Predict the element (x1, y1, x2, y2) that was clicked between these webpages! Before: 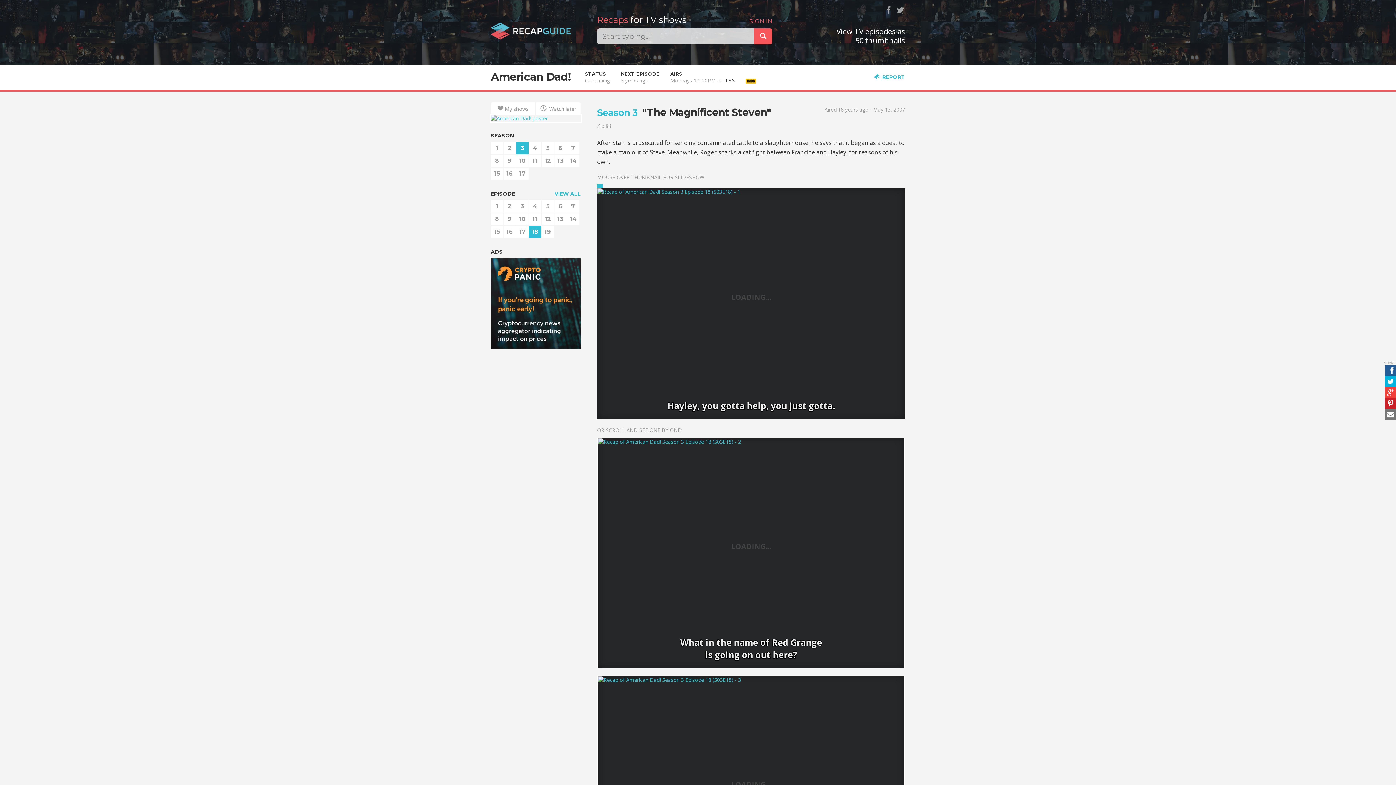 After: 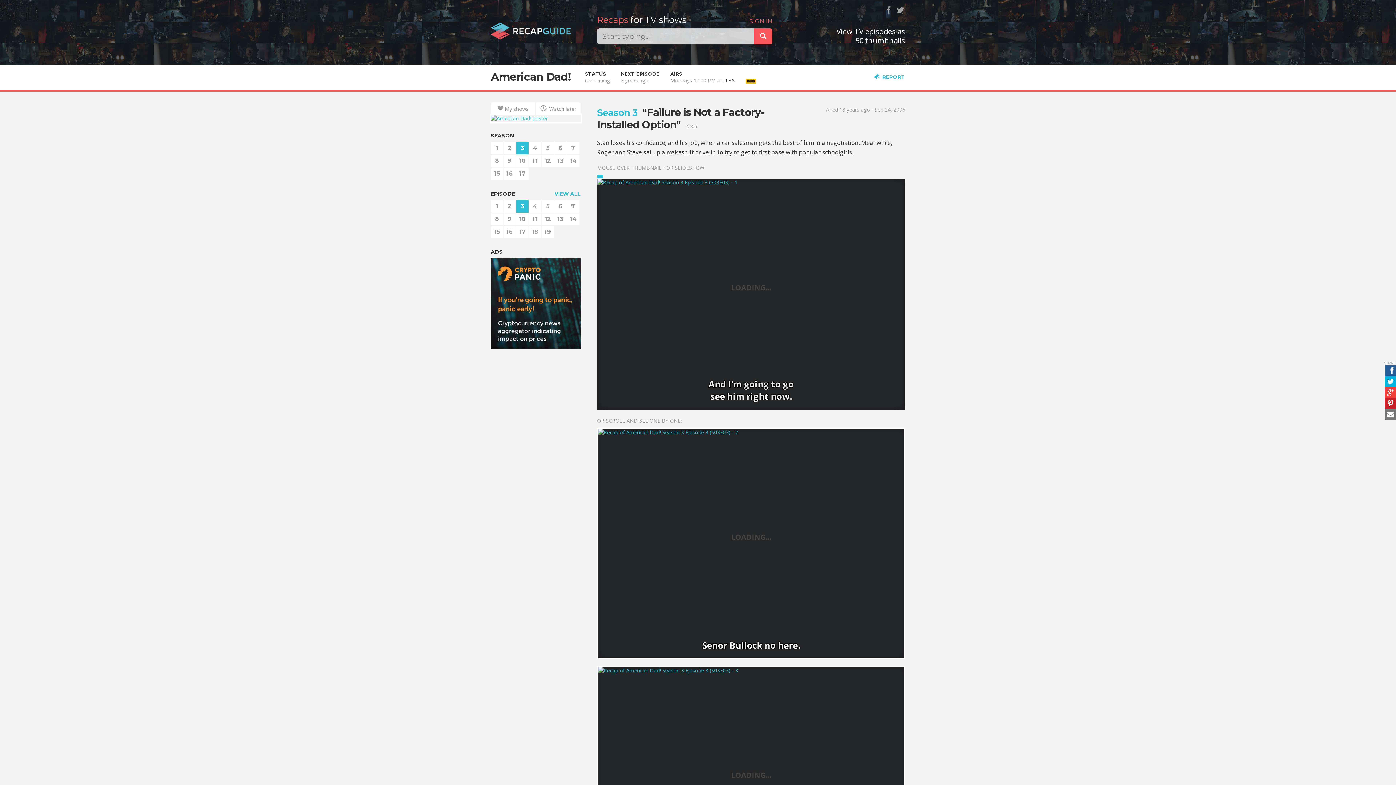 Action: bbox: (516, 200, 528, 212) label: 3